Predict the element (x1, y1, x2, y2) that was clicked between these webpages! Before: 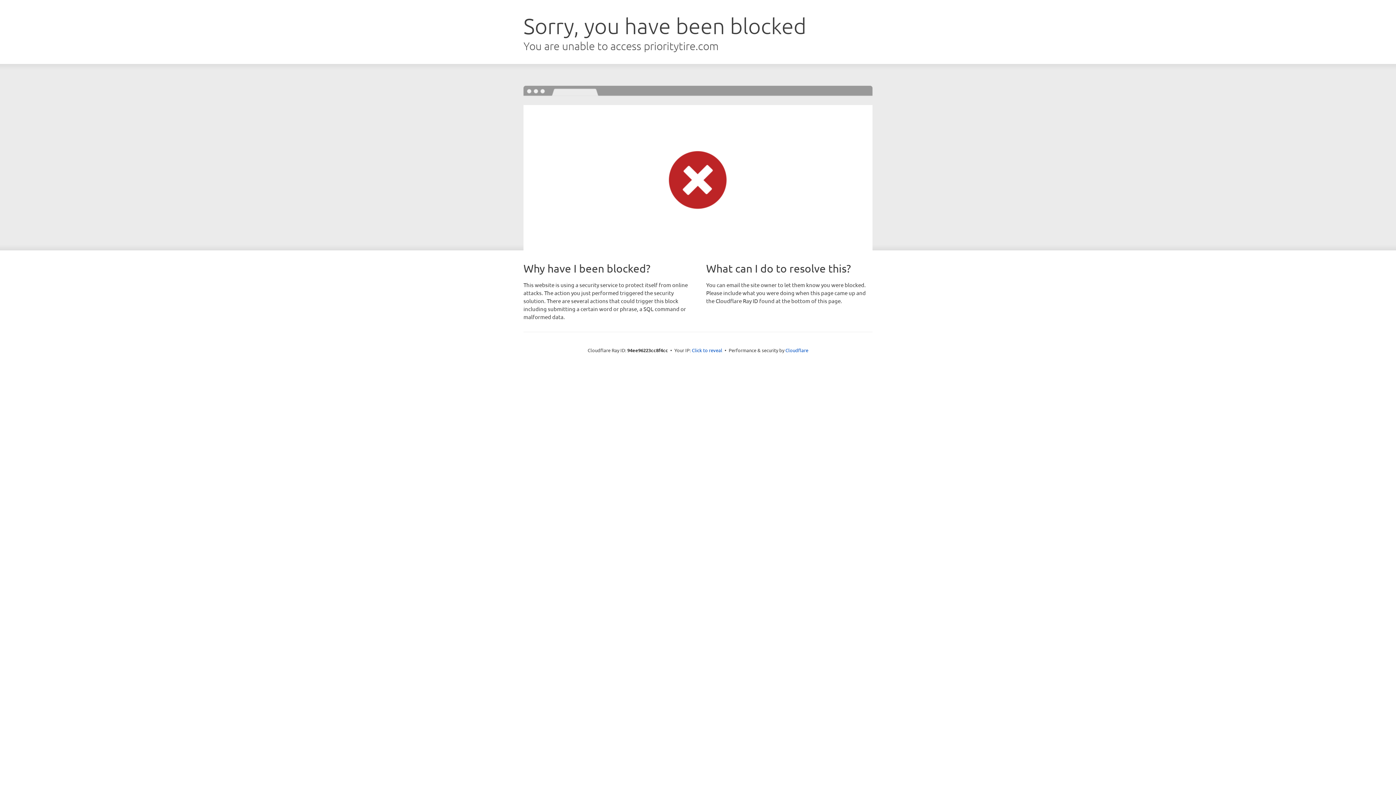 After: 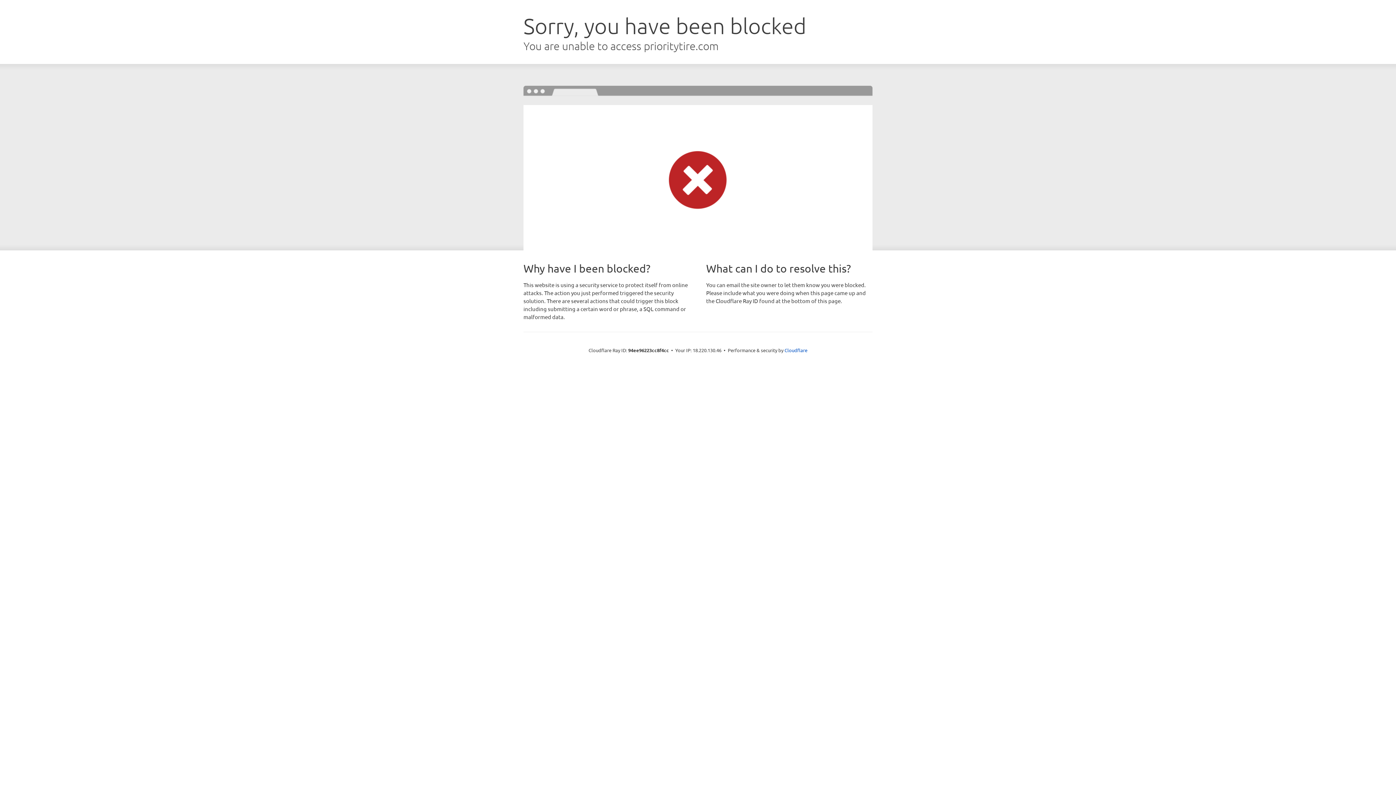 Action: bbox: (692, 346, 722, 353) label: Click to reveal